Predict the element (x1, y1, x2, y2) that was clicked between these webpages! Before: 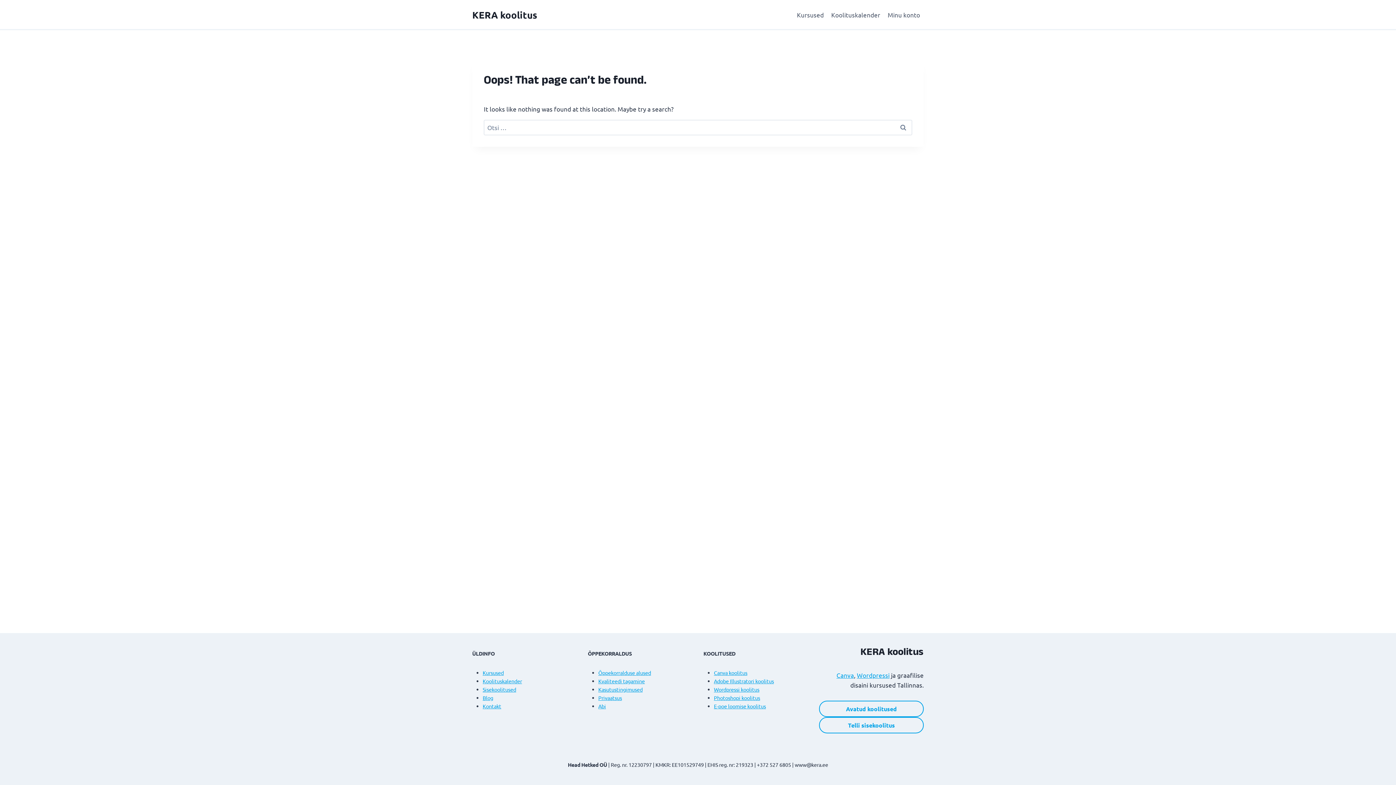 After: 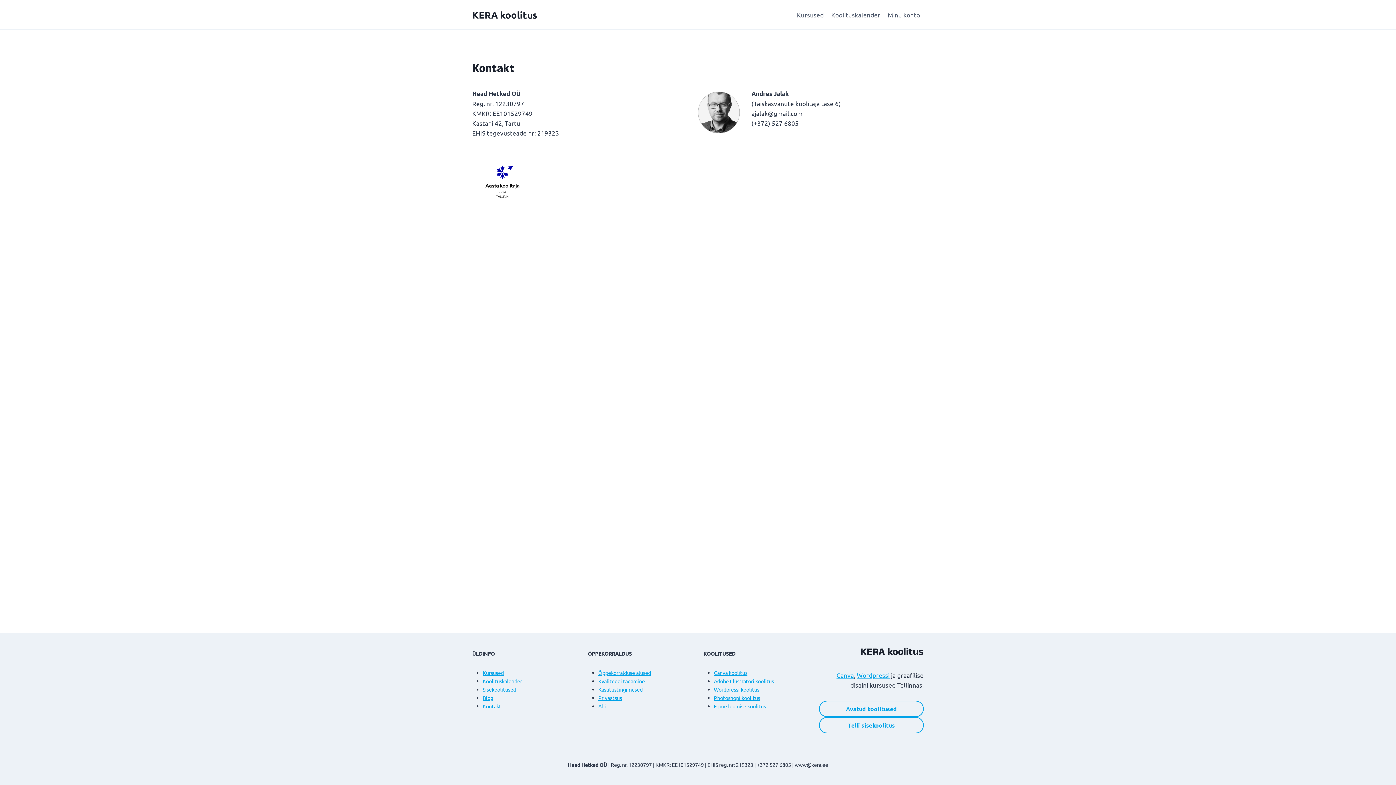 Action: label: Kontakt bbox: (482, 703, 501, 709)